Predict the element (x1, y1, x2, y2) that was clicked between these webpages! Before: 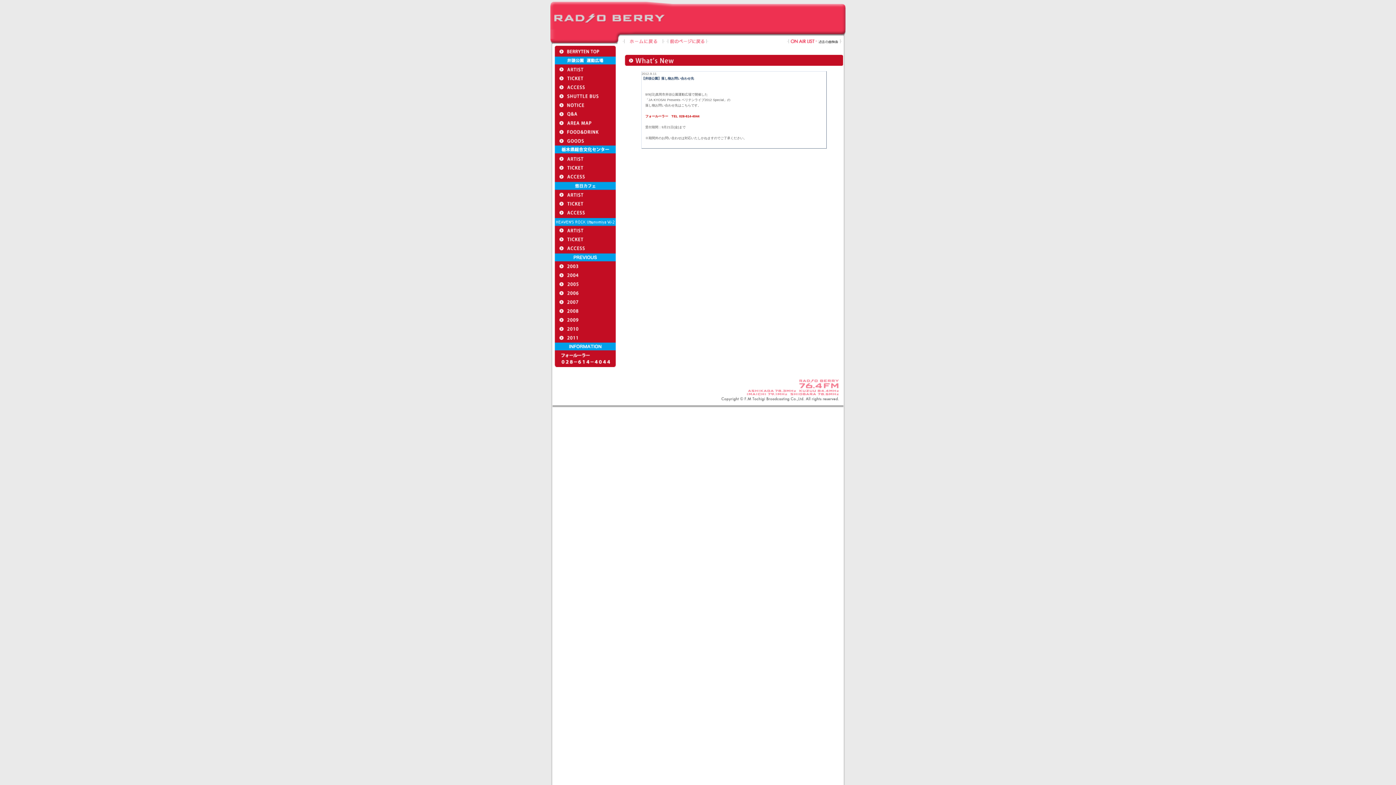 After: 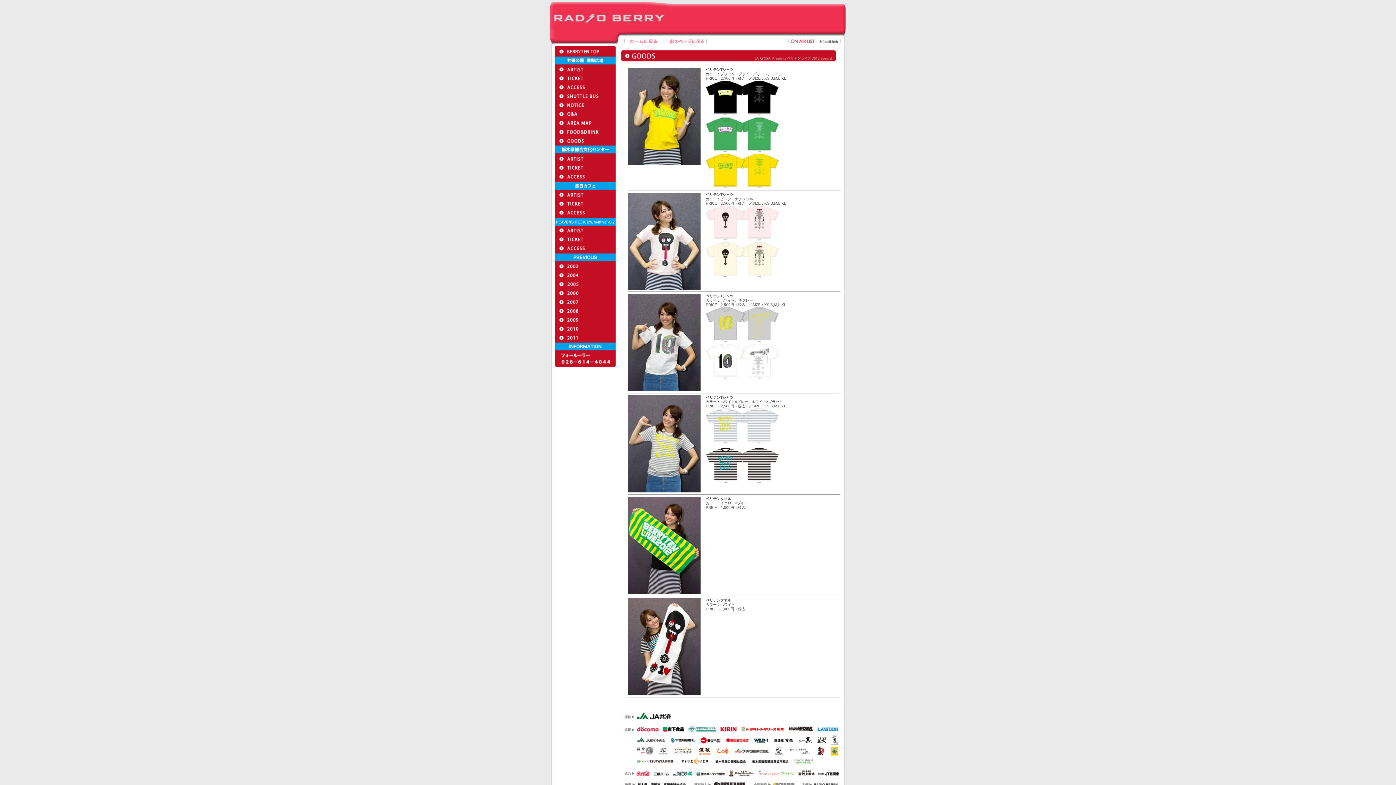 Action: bbox: (552, 141, 618, 145)